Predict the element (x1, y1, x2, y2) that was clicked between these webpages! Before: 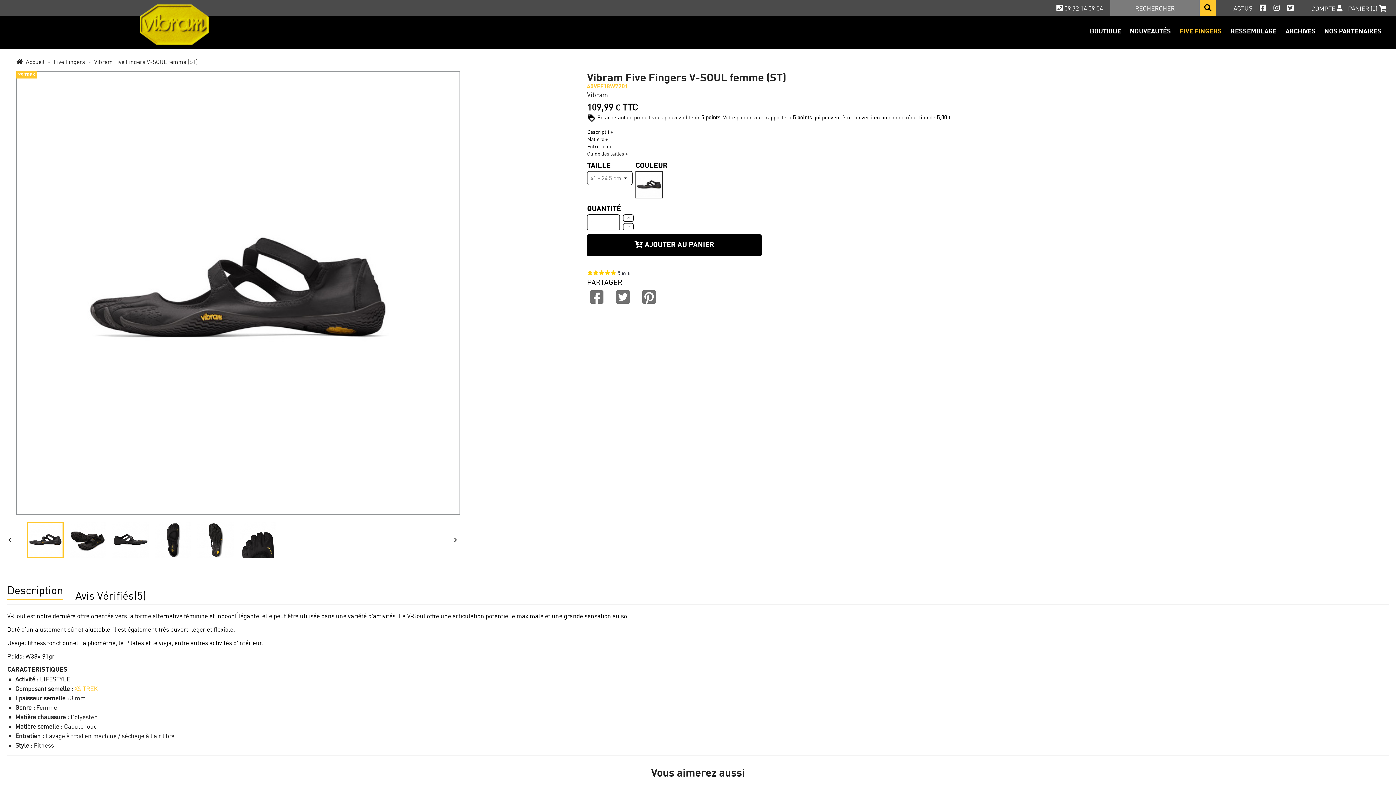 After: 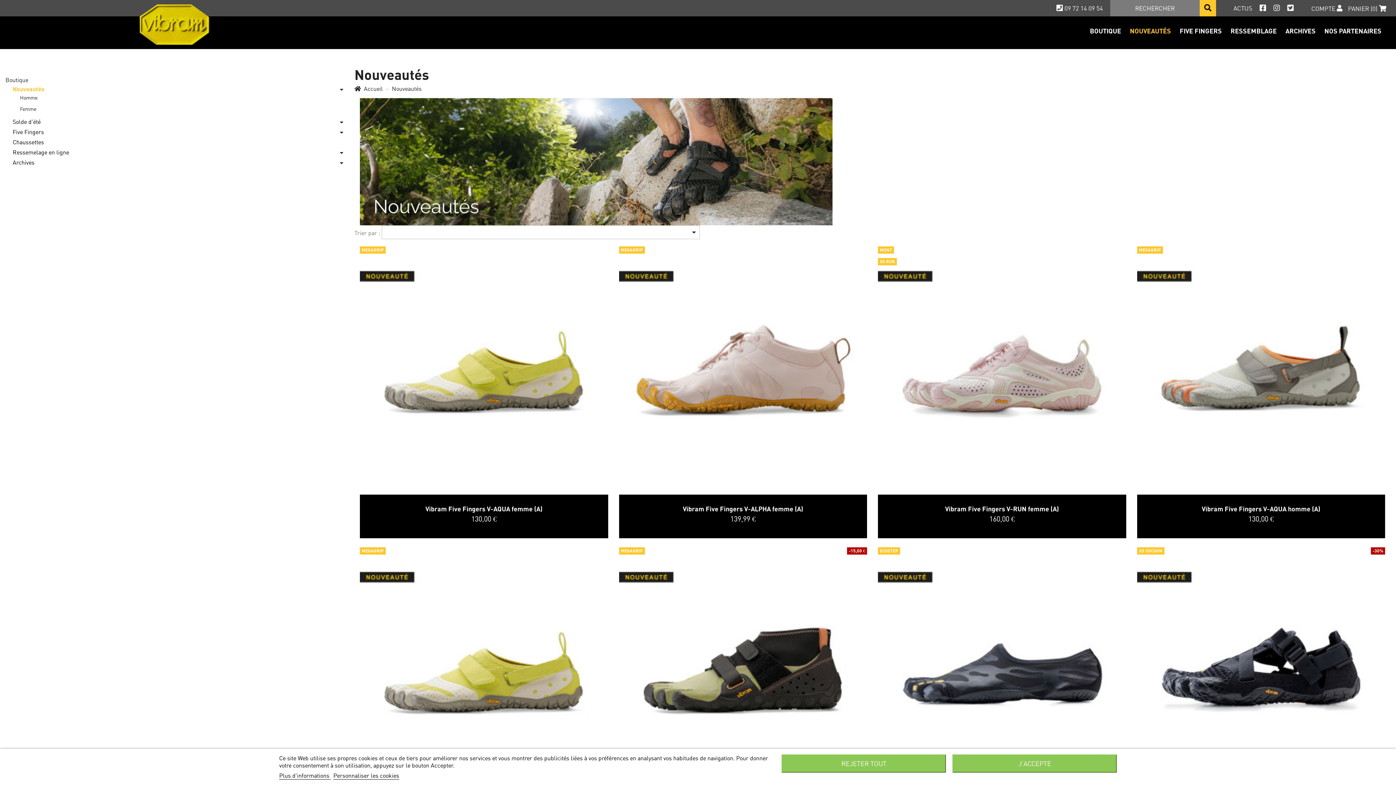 Action: bbox: (1126, 20, 1174, 40) label: NOUVEAUTÉS